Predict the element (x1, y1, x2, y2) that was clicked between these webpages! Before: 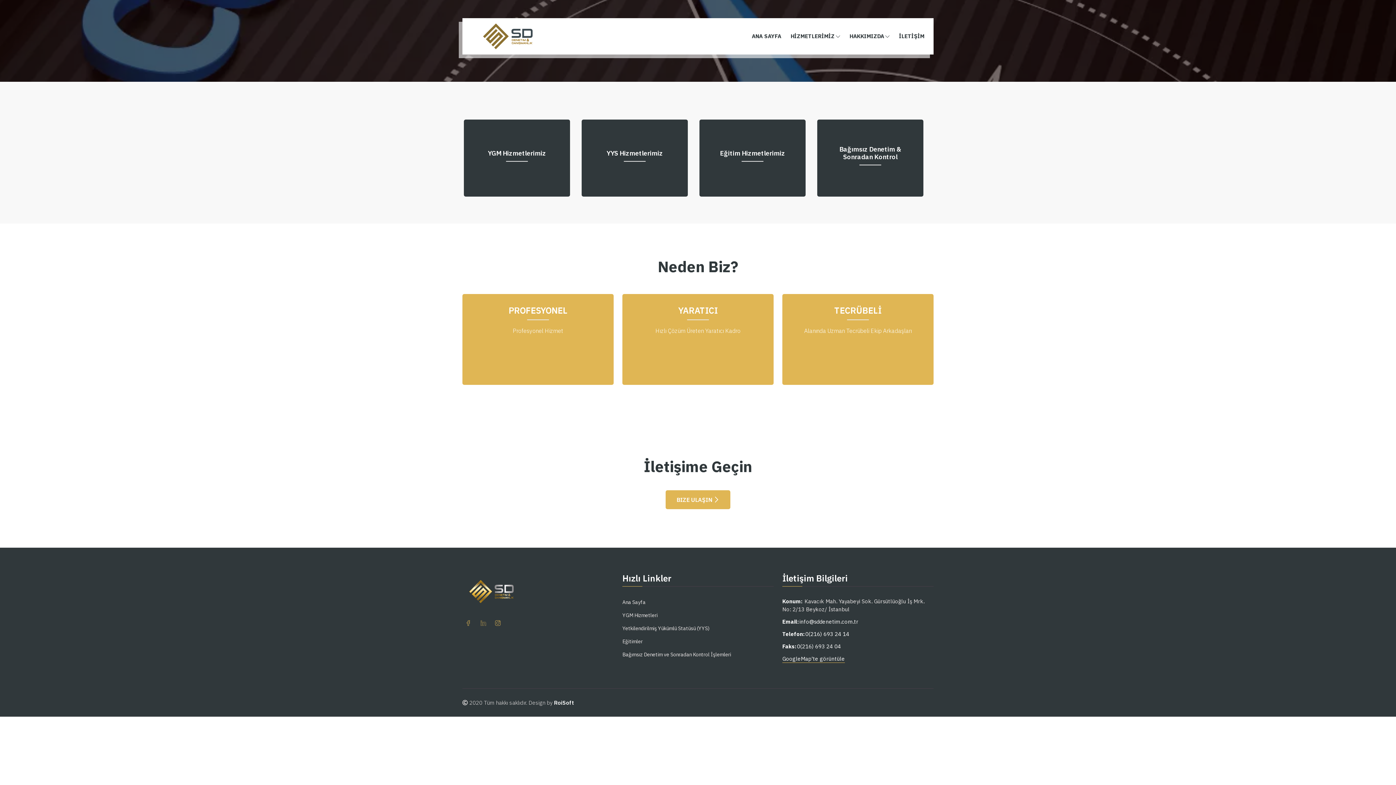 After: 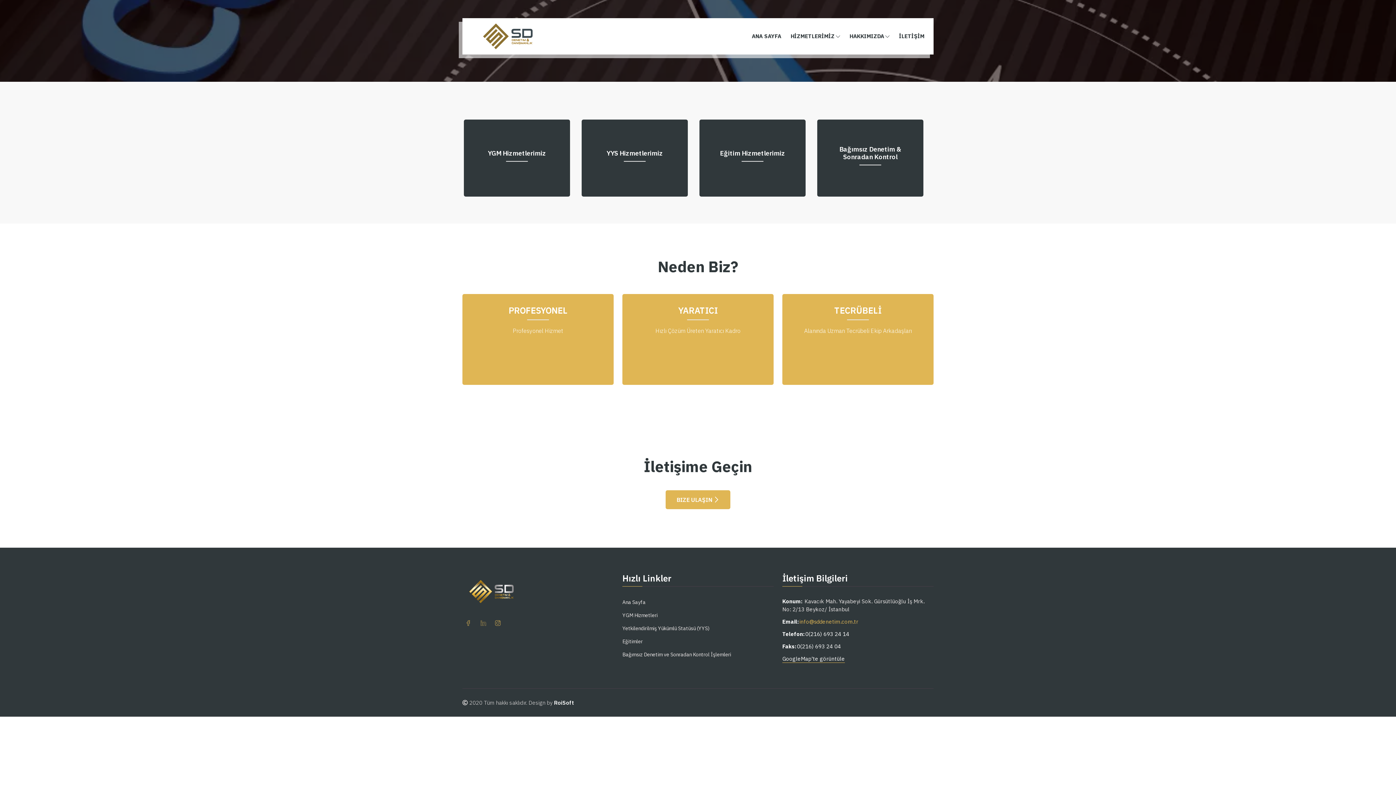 Action: bbox: (799, 618, 858, 626) label: info@sddenetim.com.tr